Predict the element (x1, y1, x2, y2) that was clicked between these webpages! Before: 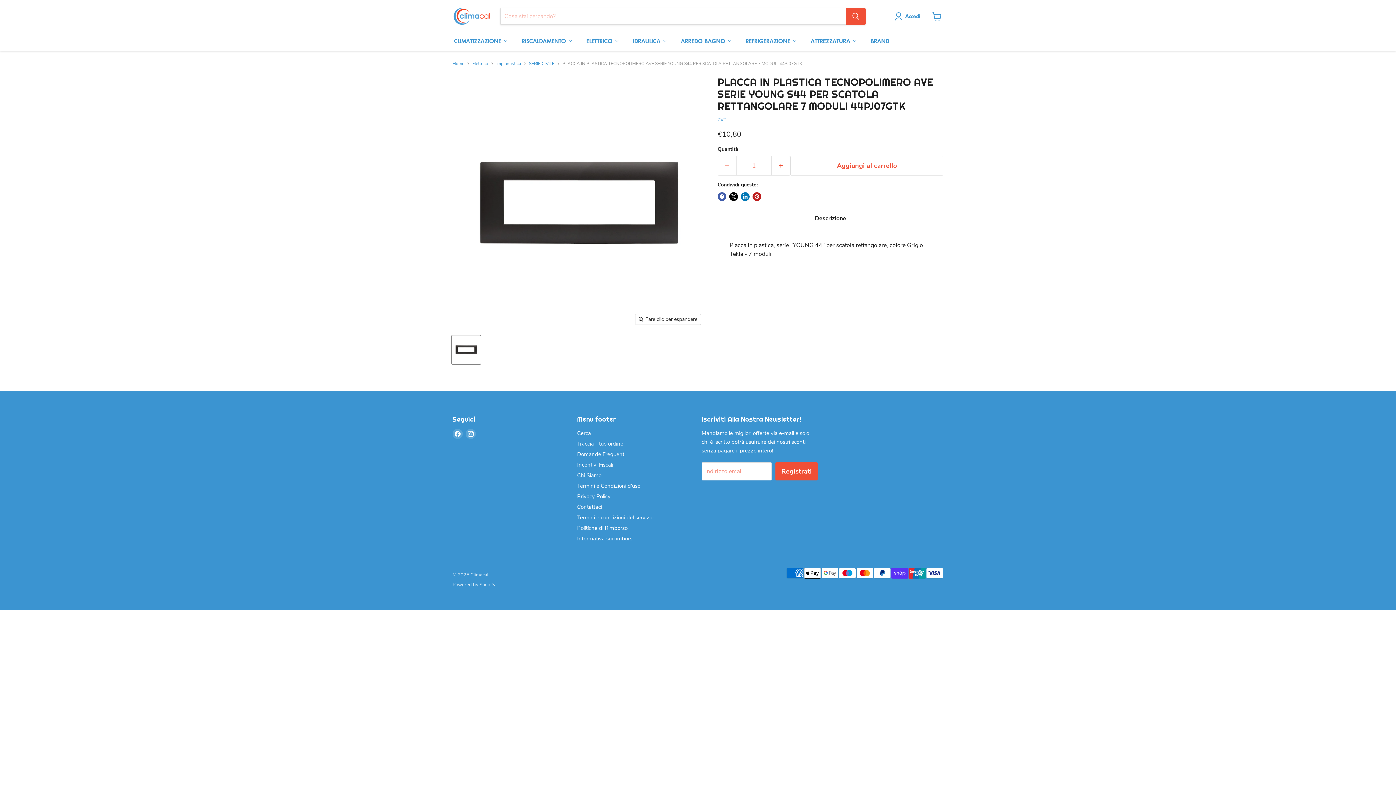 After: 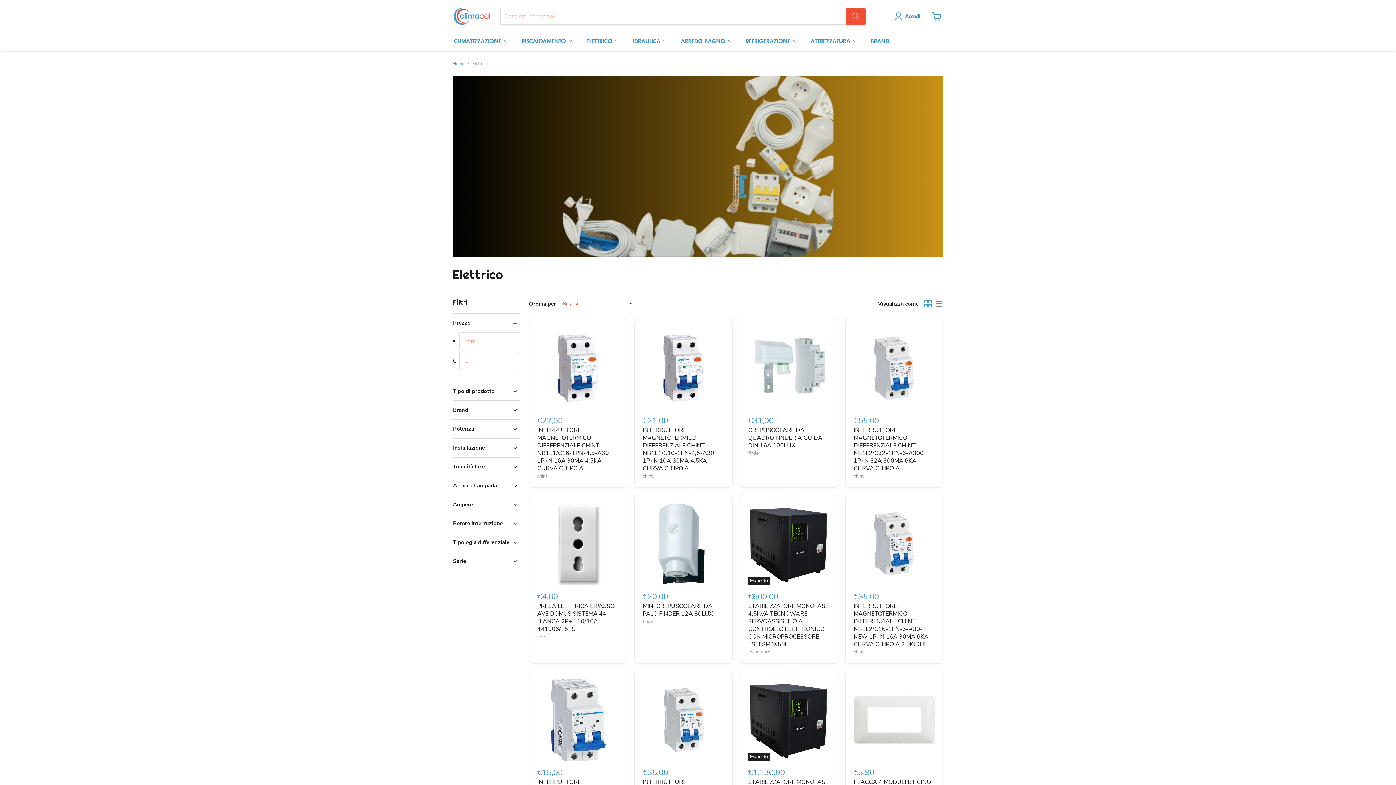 Action: label: Elettrico bbox: (472, 61, 488, 66)